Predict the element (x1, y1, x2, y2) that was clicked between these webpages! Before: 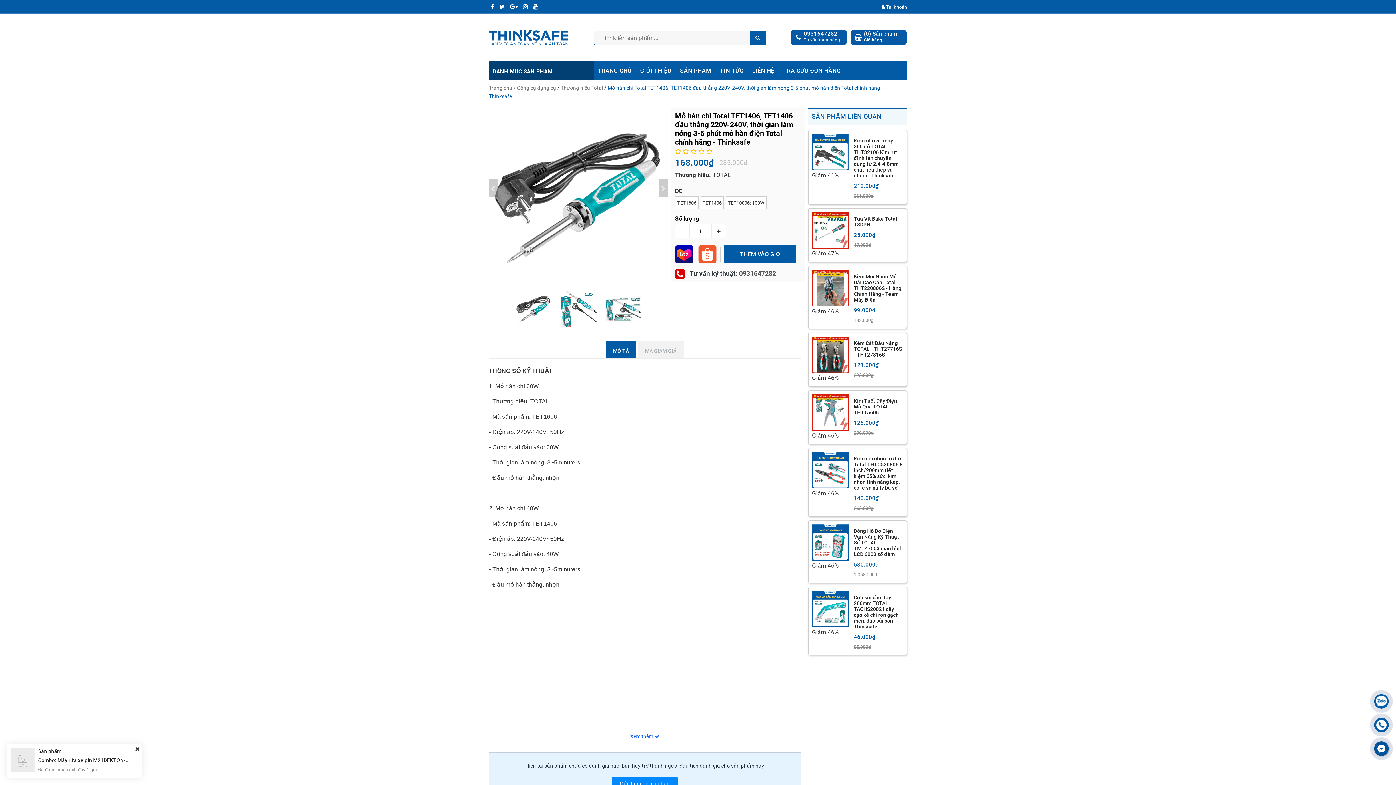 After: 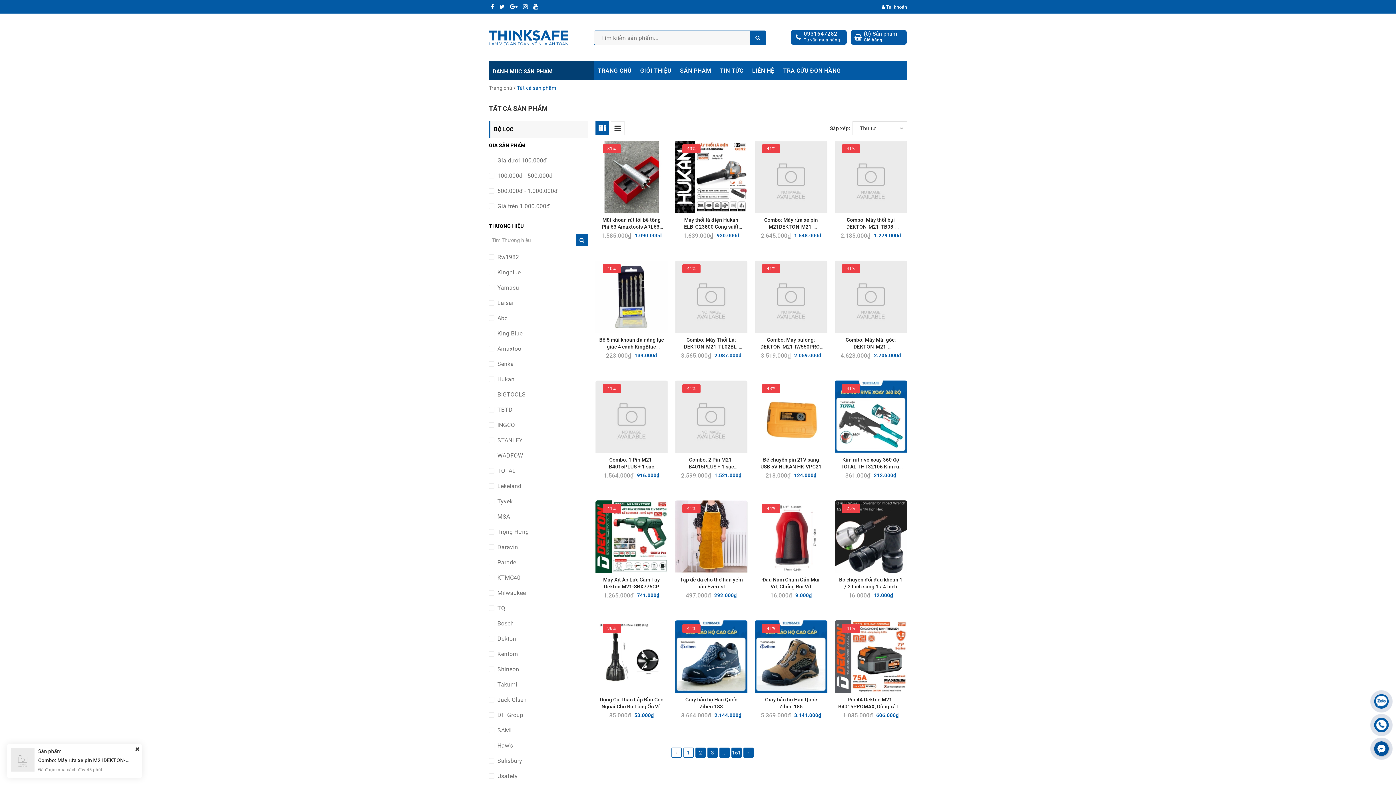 Action: label: SẢN PHẨM bbox: (675, 59, 715, 78)